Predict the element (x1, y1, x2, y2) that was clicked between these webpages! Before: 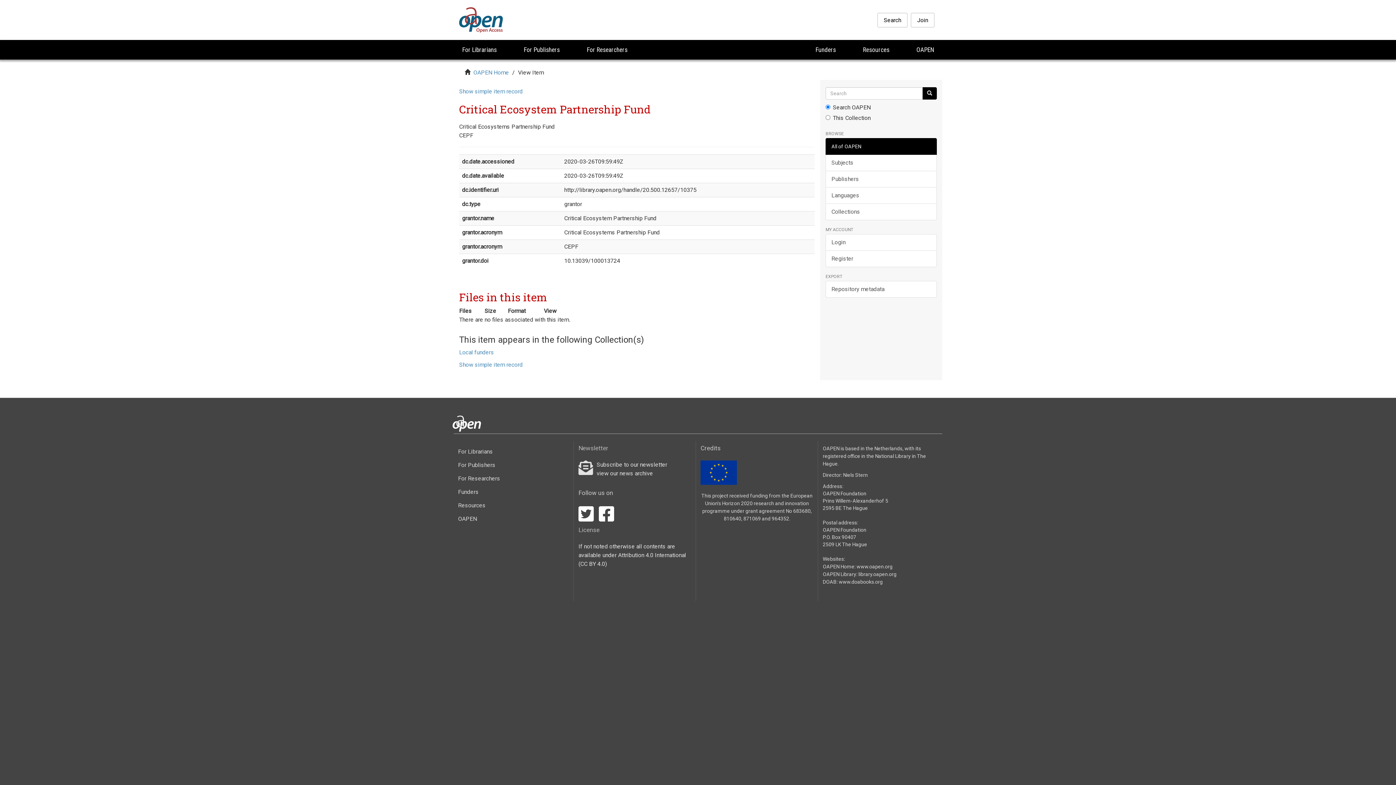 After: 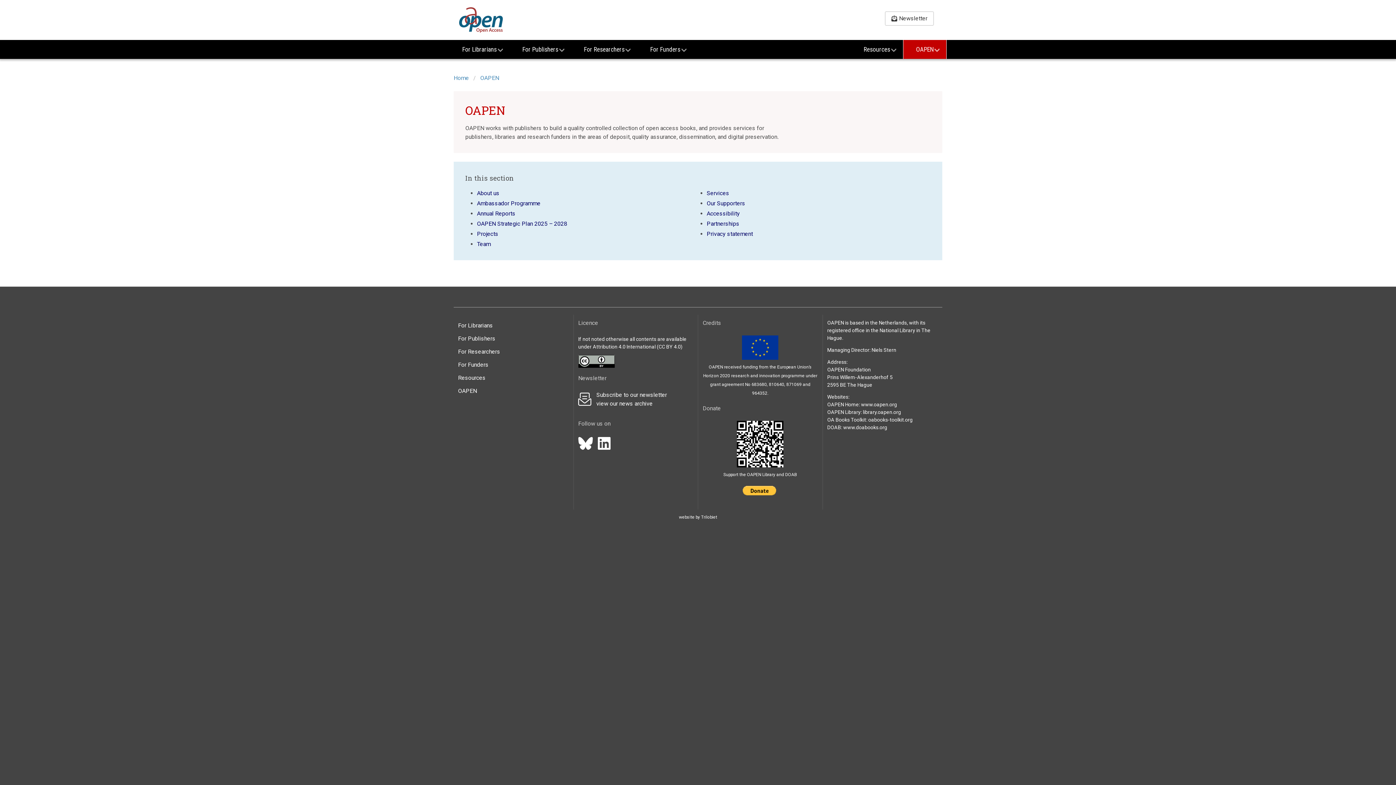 Action: bbox: (453, 512, 569, 525) label: OAPEN